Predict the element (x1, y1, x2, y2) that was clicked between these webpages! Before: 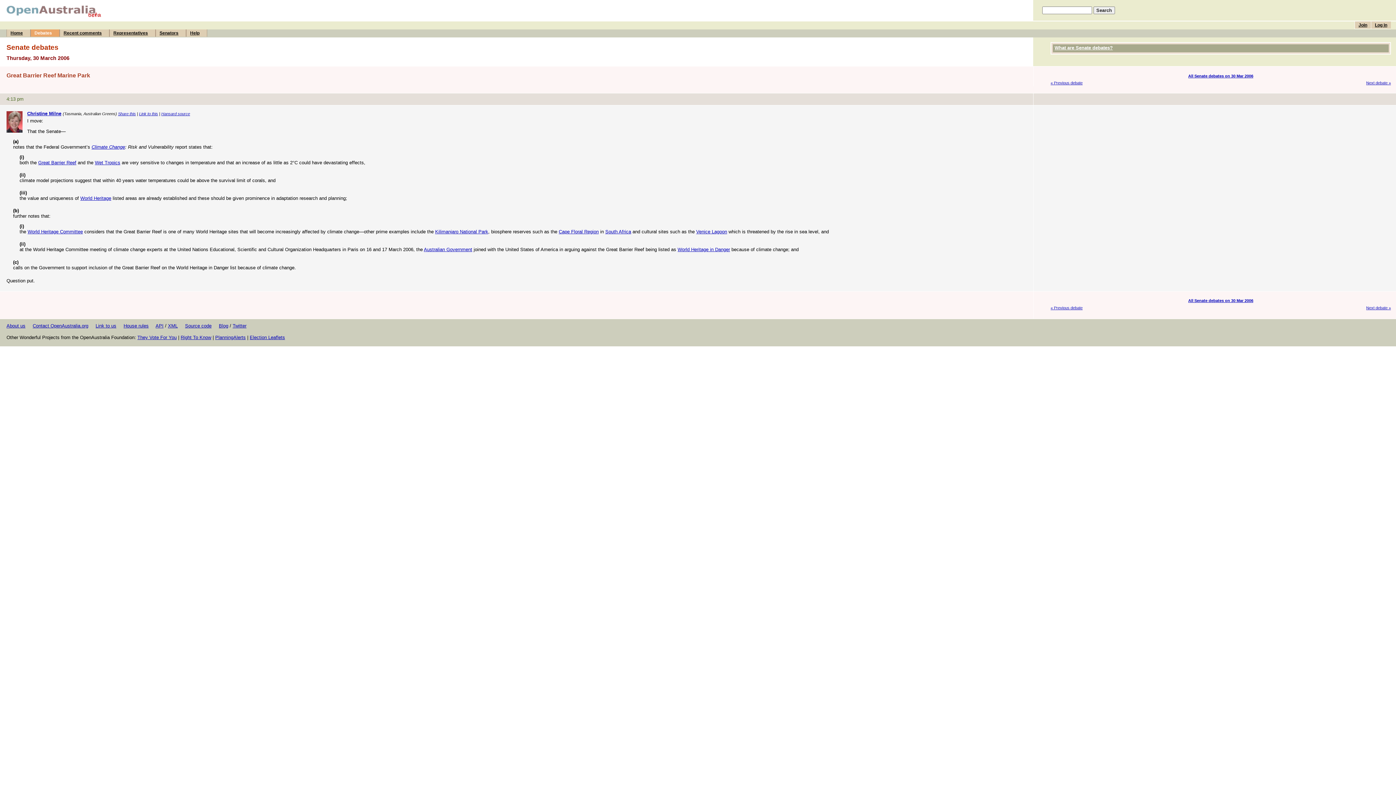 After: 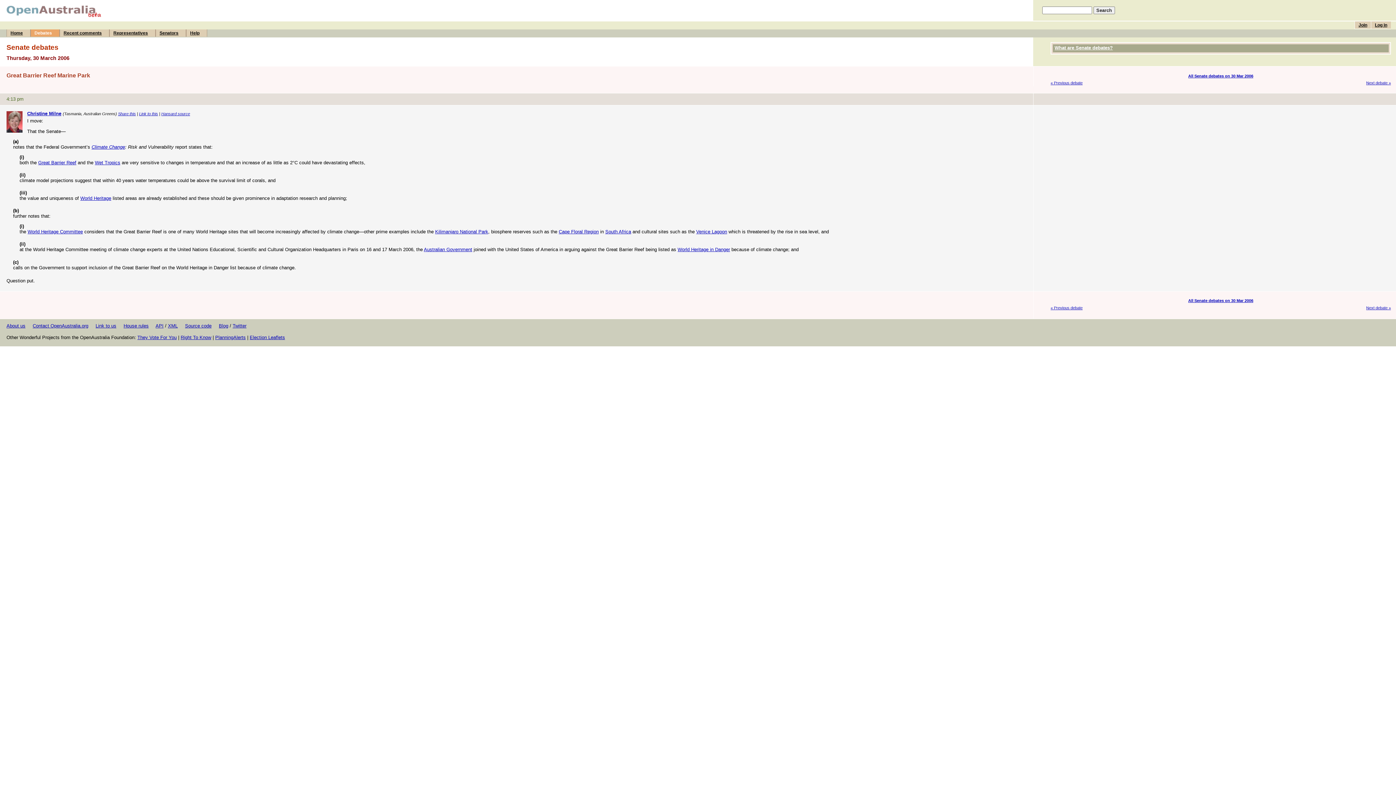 Action: label: « Previous debate bbox: (1050, 80, 1082, 85)